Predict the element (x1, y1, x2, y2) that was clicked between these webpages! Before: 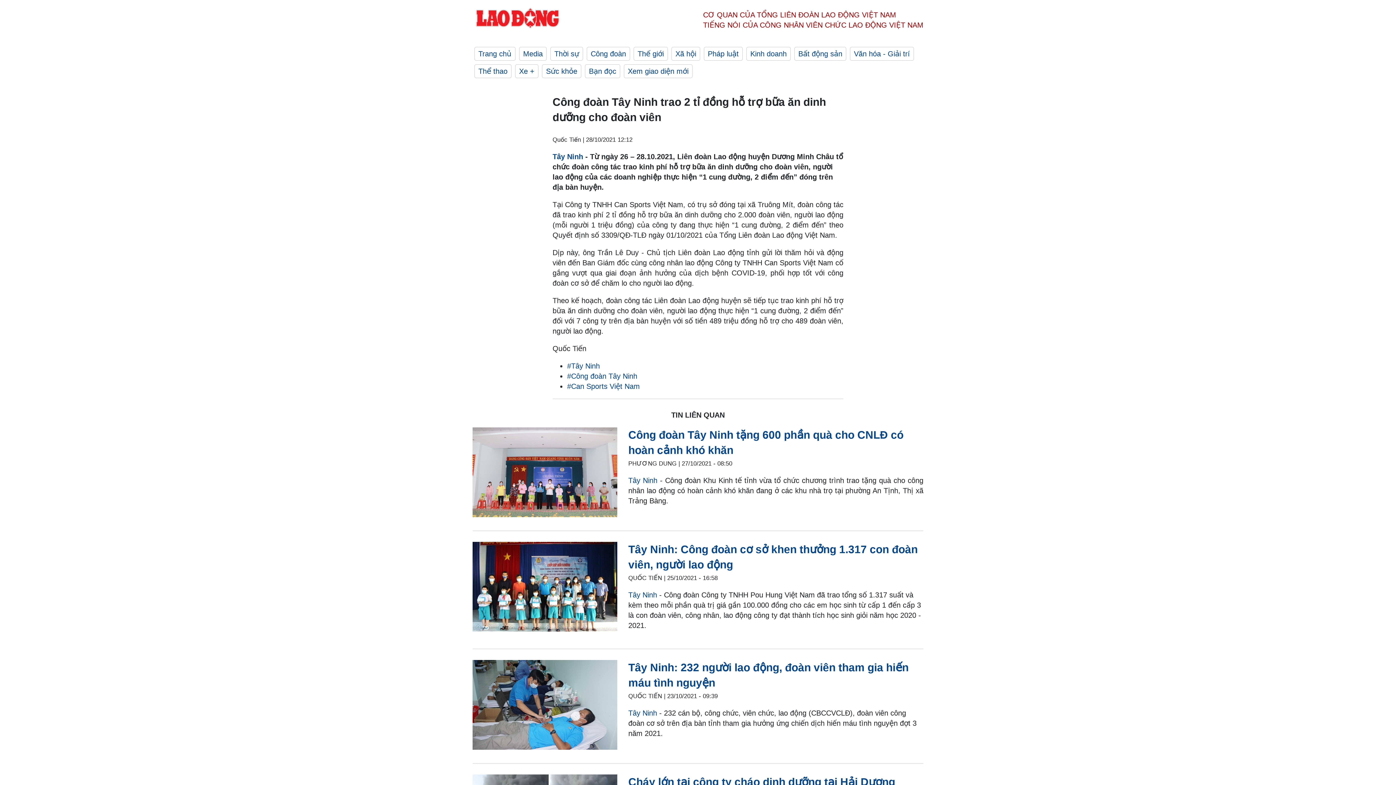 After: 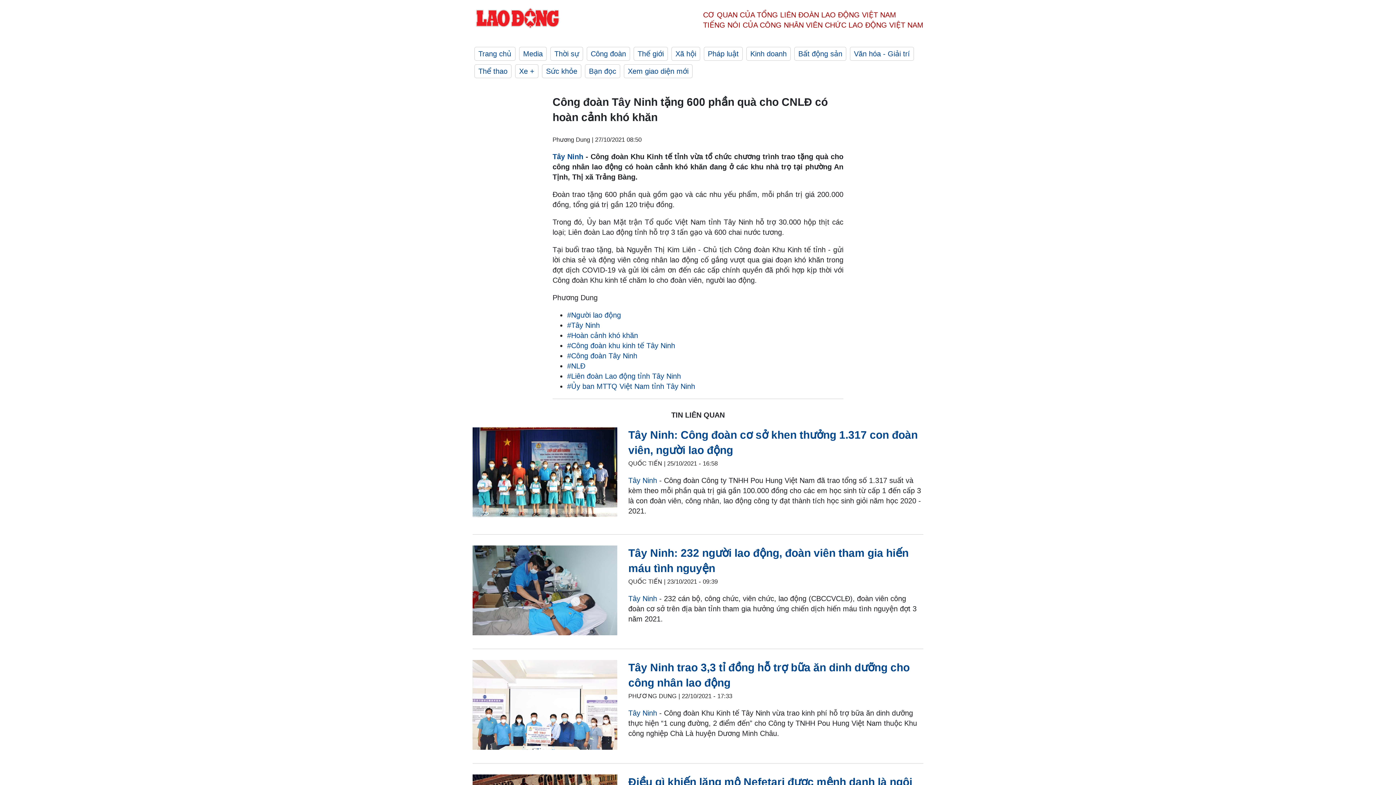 Action: bbox: (628, 427, 923, 458) label: Công đoàn Tây Ninh tặng 600 phần quà cho CNLĐ có hoàn cảnh khó khăn